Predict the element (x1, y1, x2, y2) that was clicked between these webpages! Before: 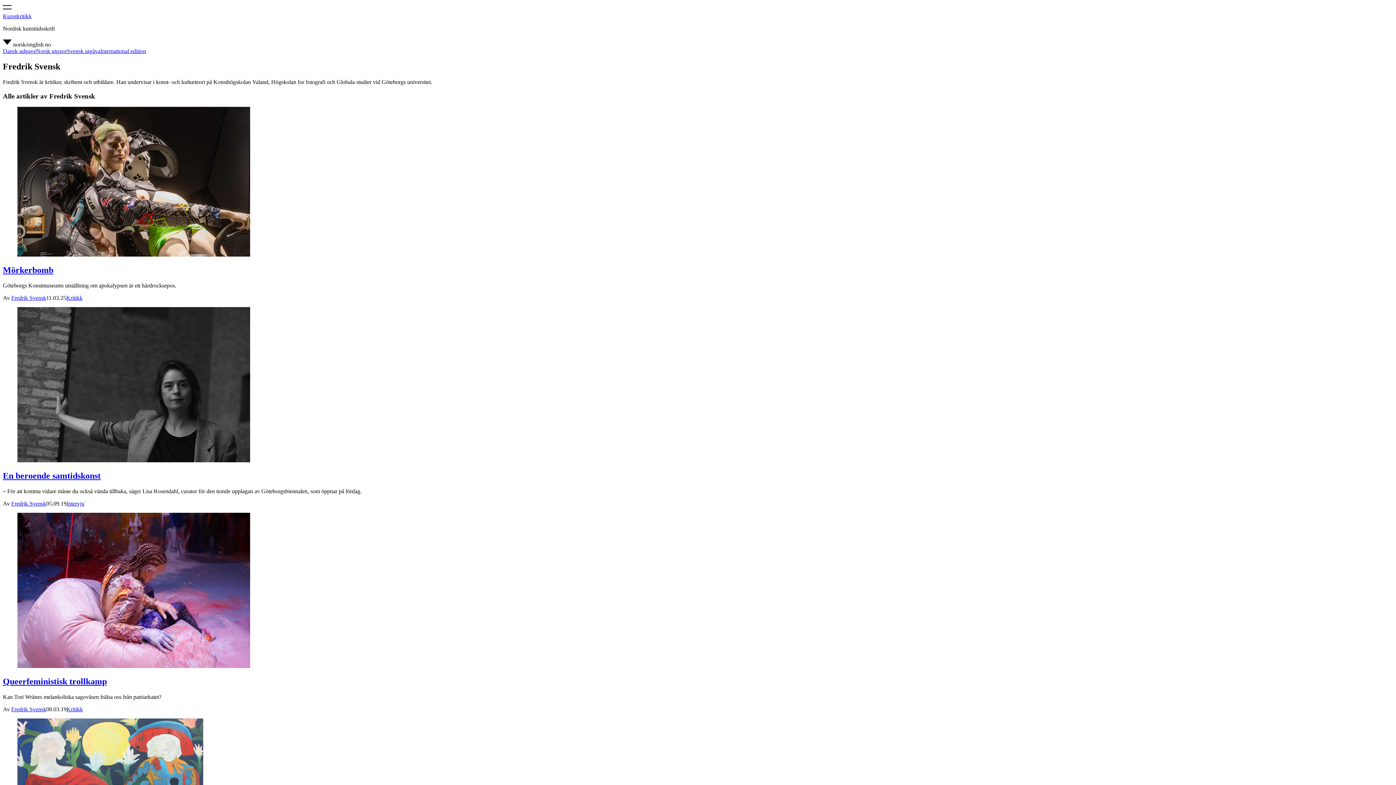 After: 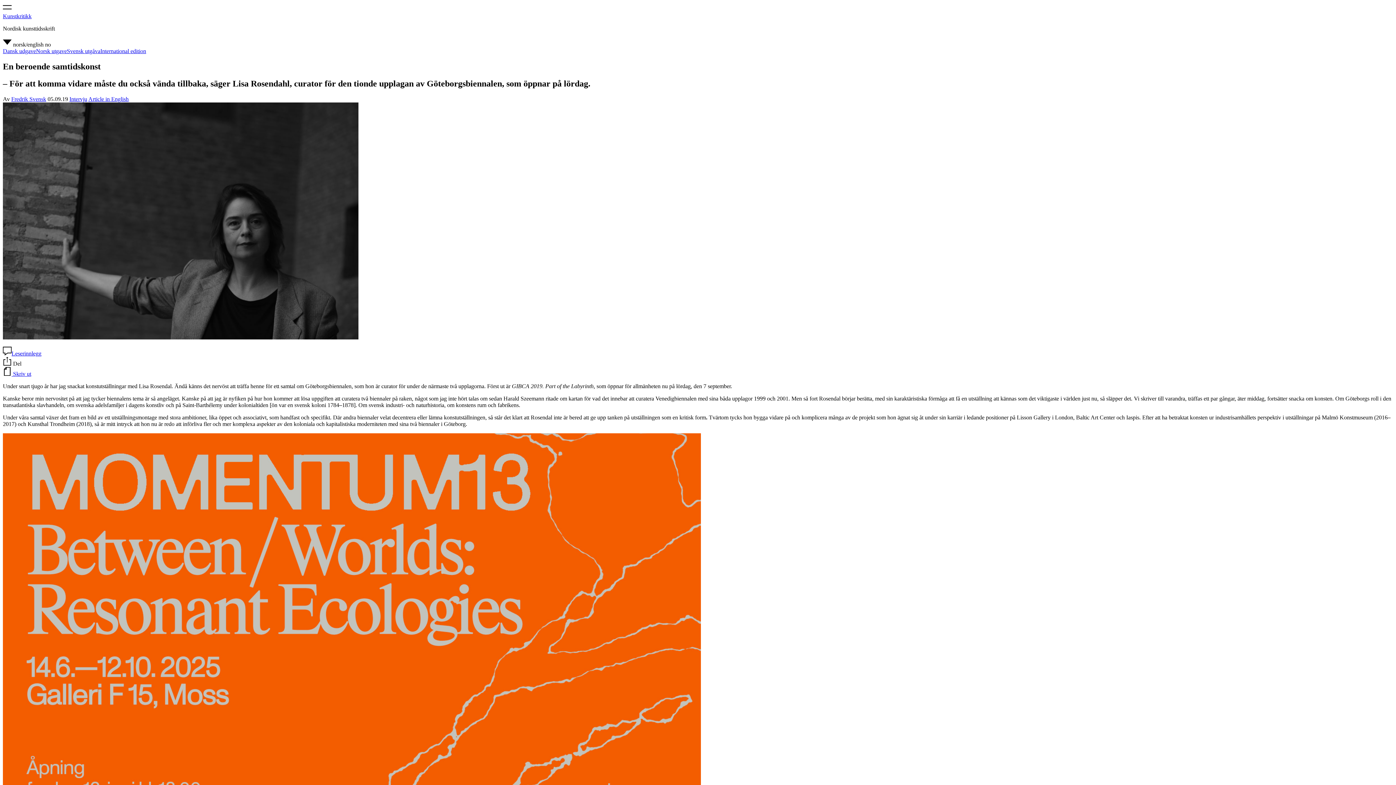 Action: bbox: (2, 471, 100, 480) label: En beroende samtidskonst